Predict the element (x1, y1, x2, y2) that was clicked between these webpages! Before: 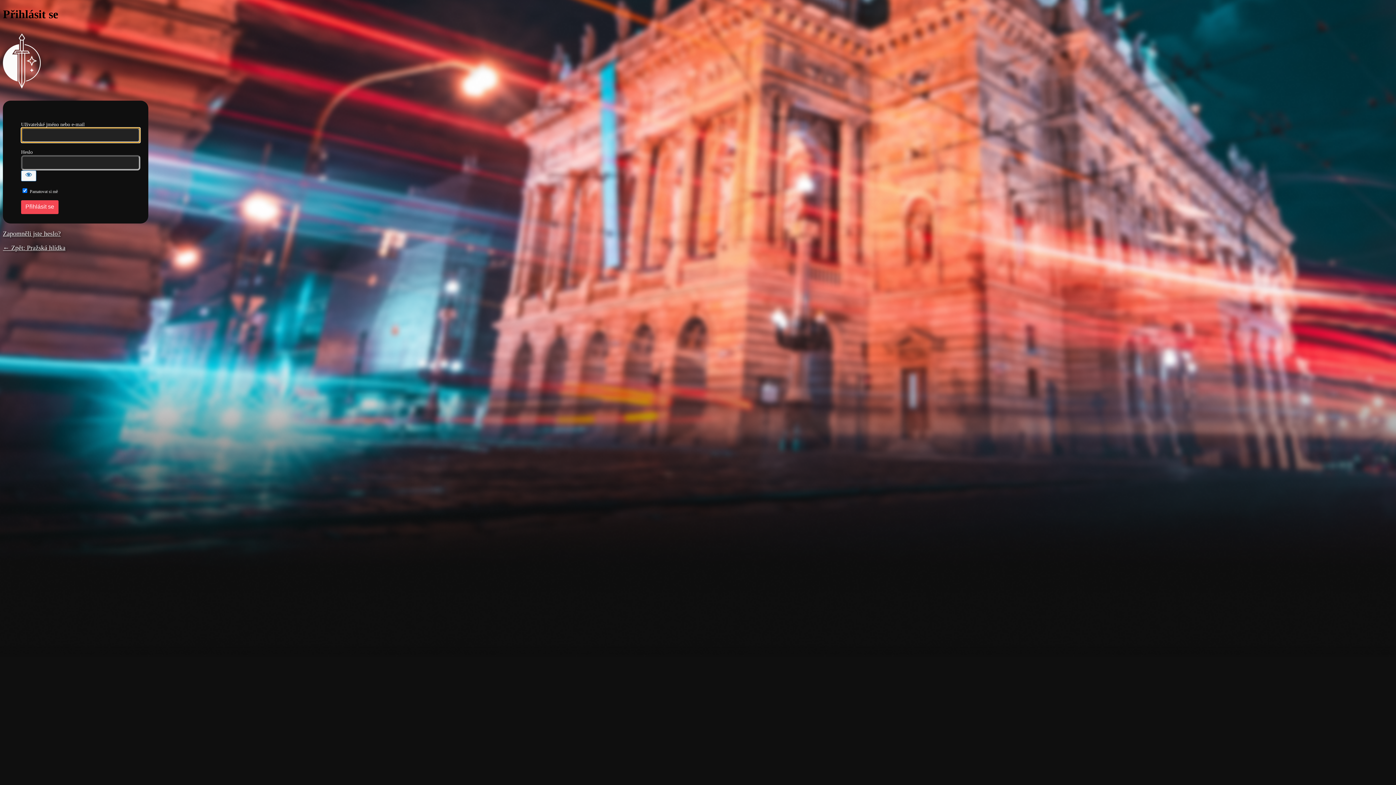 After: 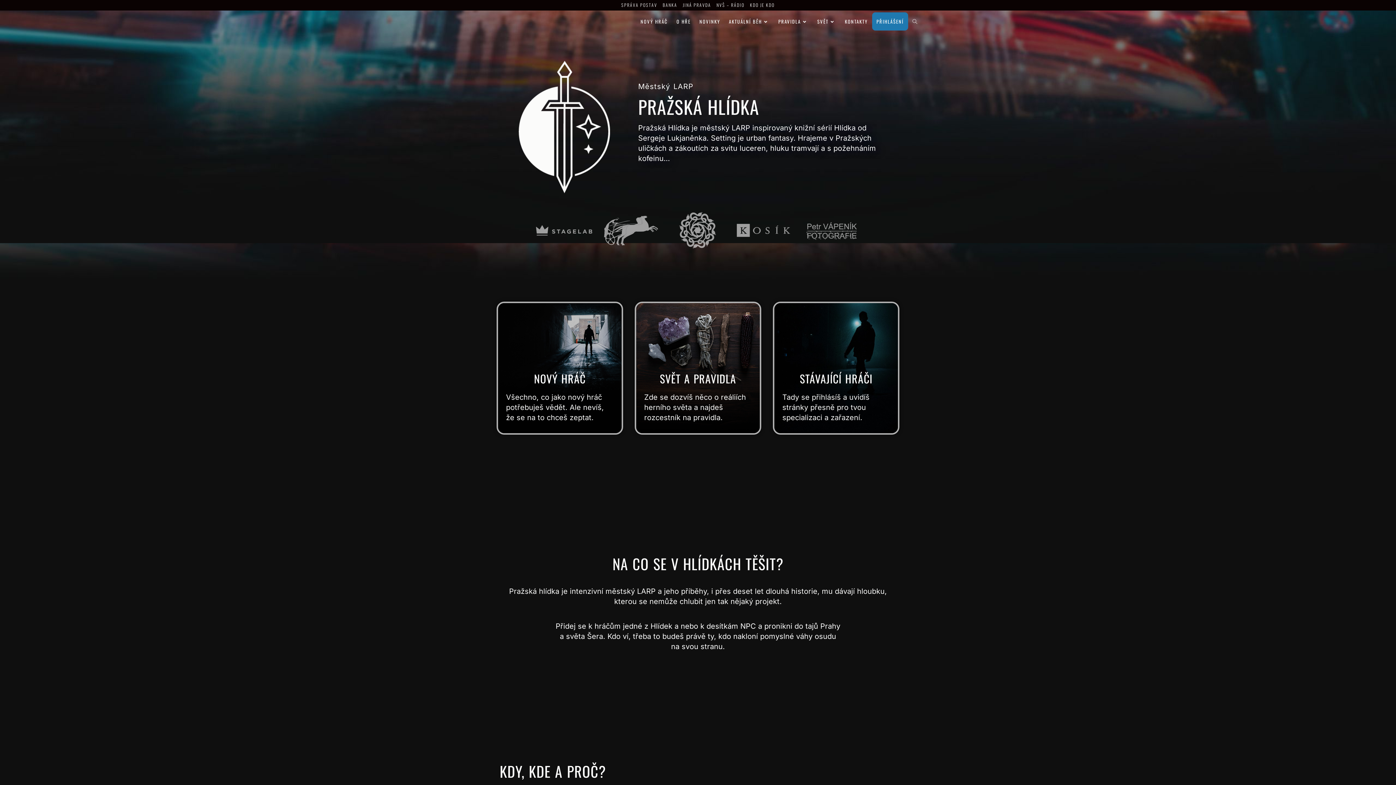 Action: label: Pražská hlídka bbox: (2, 29, 40, 93)